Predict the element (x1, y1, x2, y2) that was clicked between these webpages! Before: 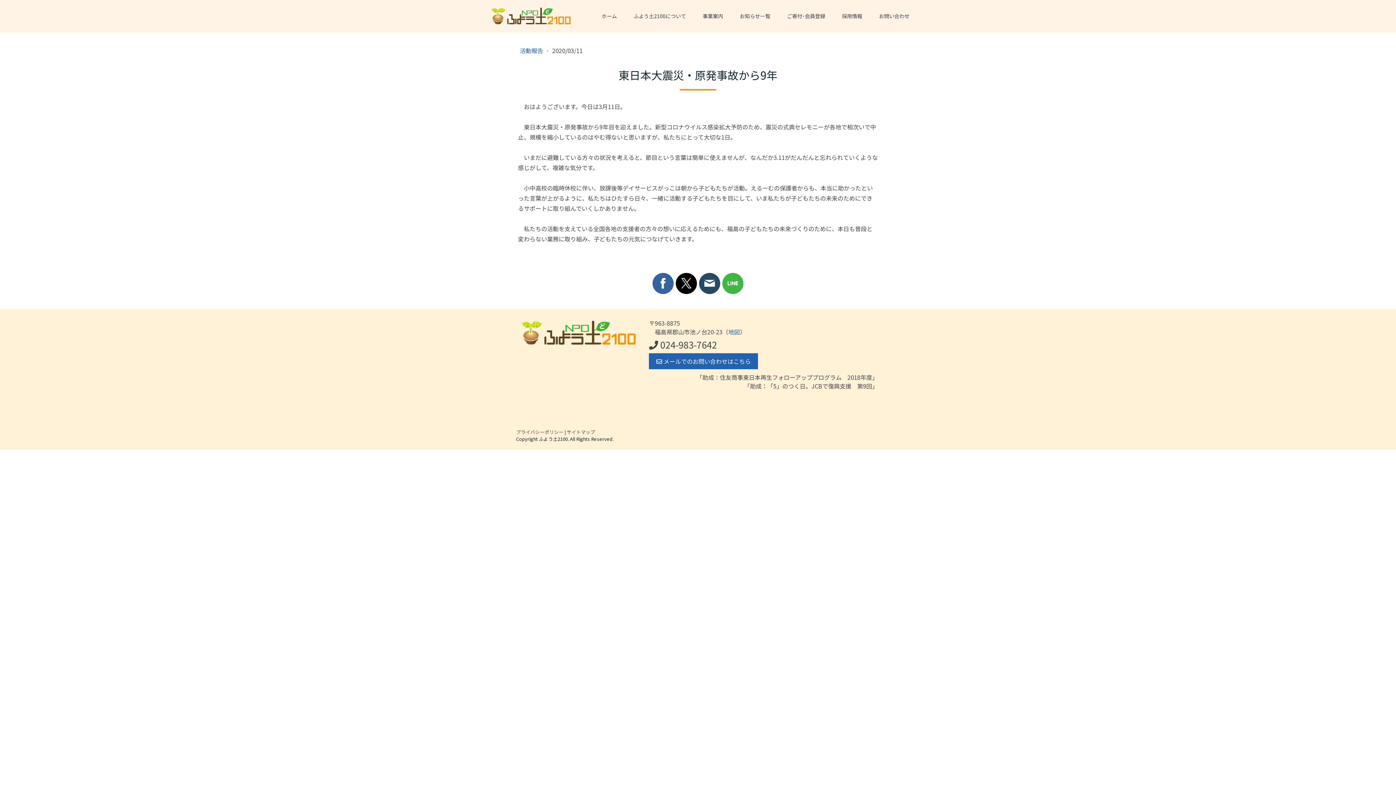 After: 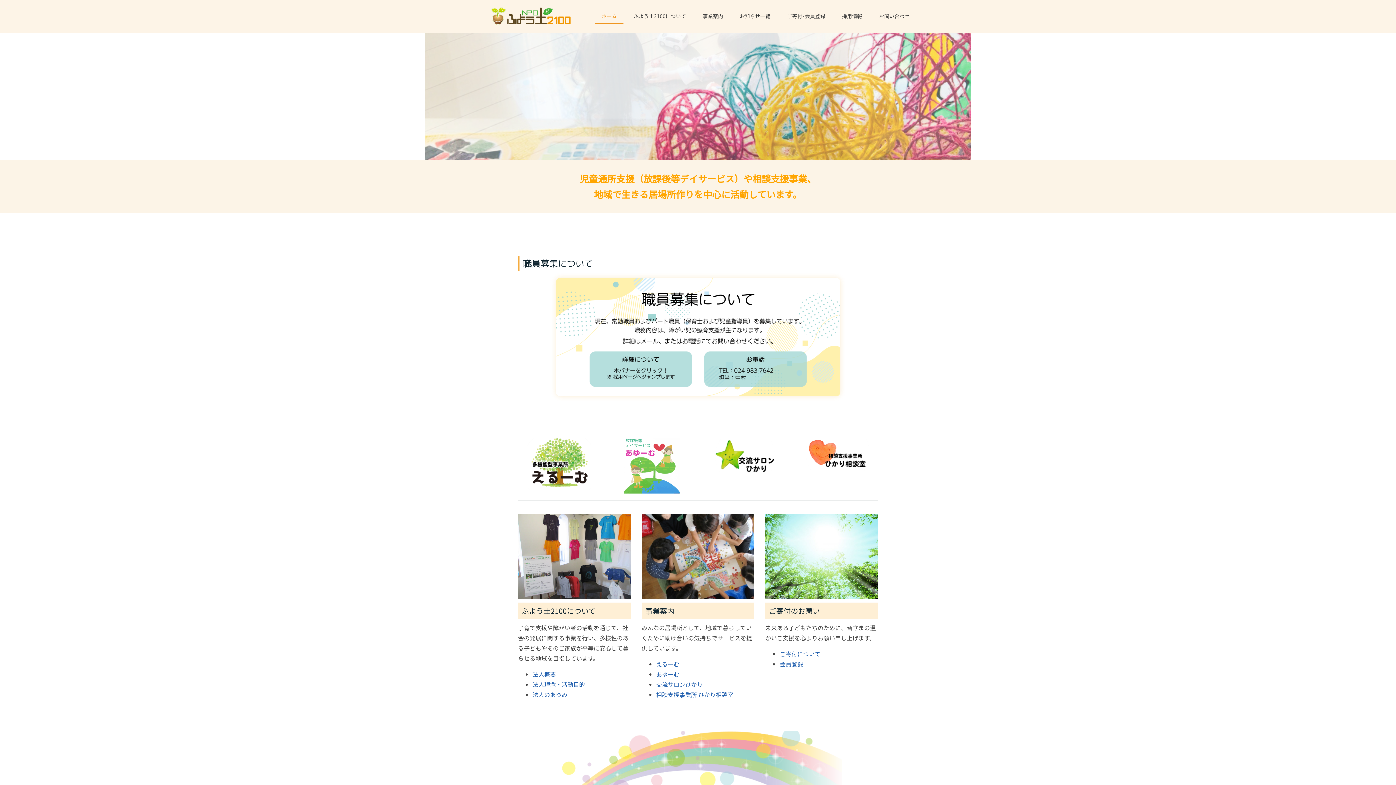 Action: bbox: (595, 8, 623, 24) label: ホーム